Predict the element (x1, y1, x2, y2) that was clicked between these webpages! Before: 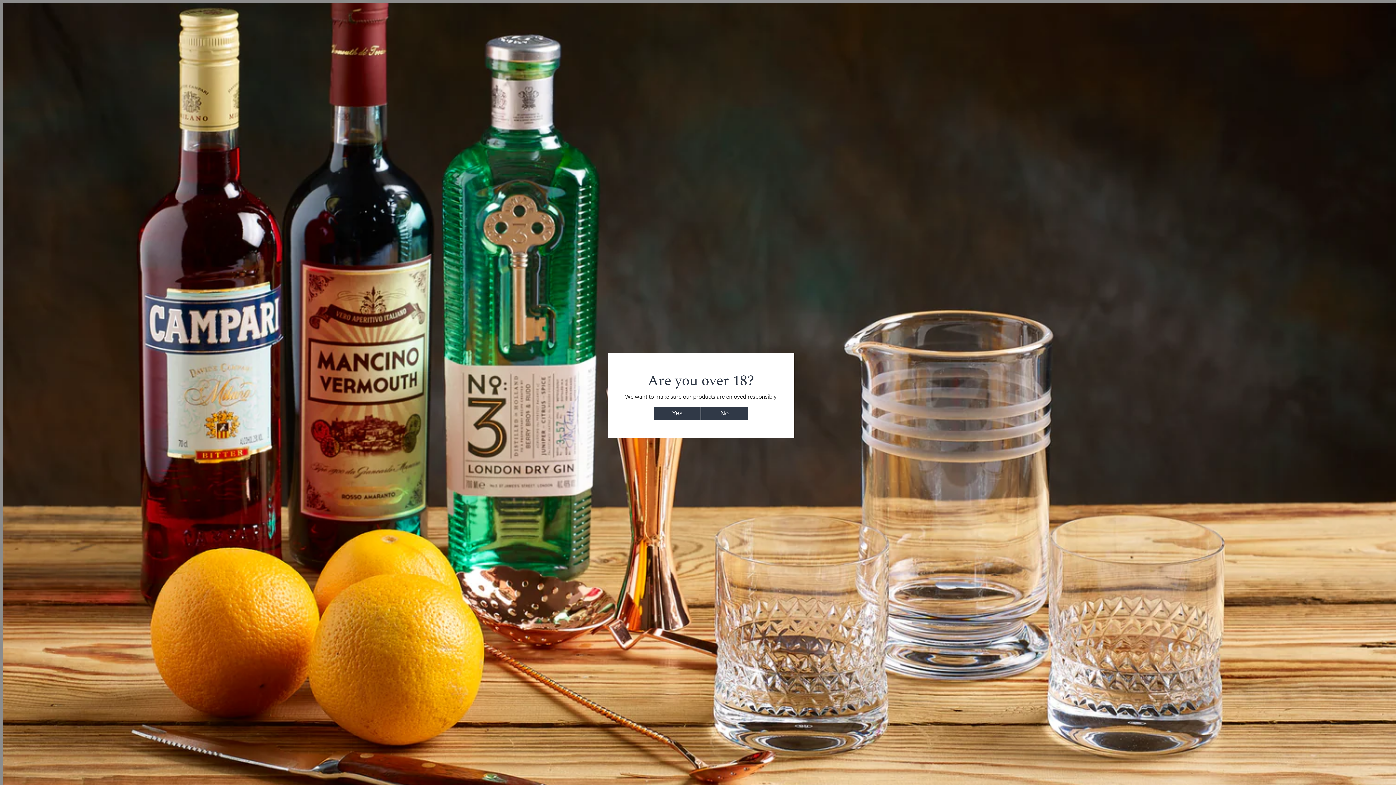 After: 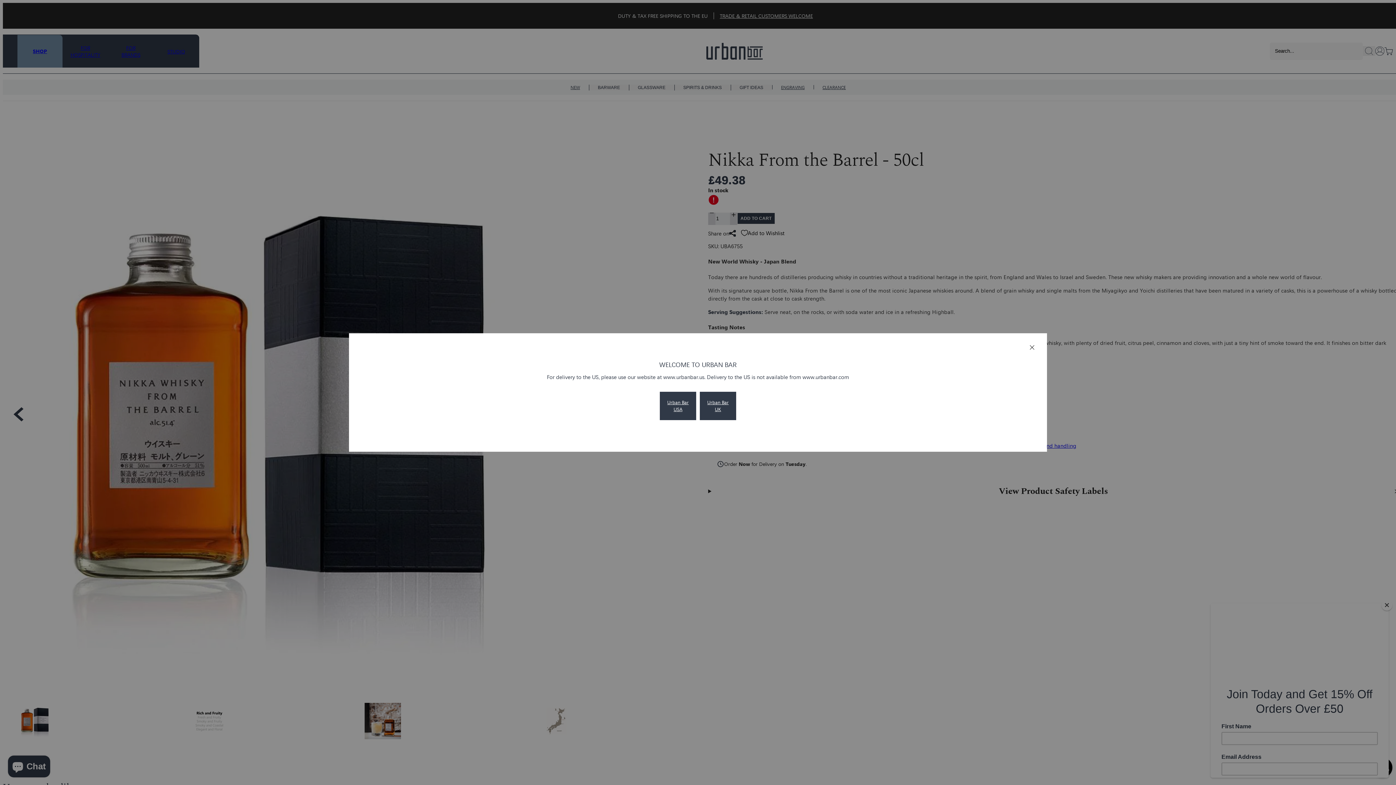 Action: label: Yes bbox: (653, 406, 701, 420)